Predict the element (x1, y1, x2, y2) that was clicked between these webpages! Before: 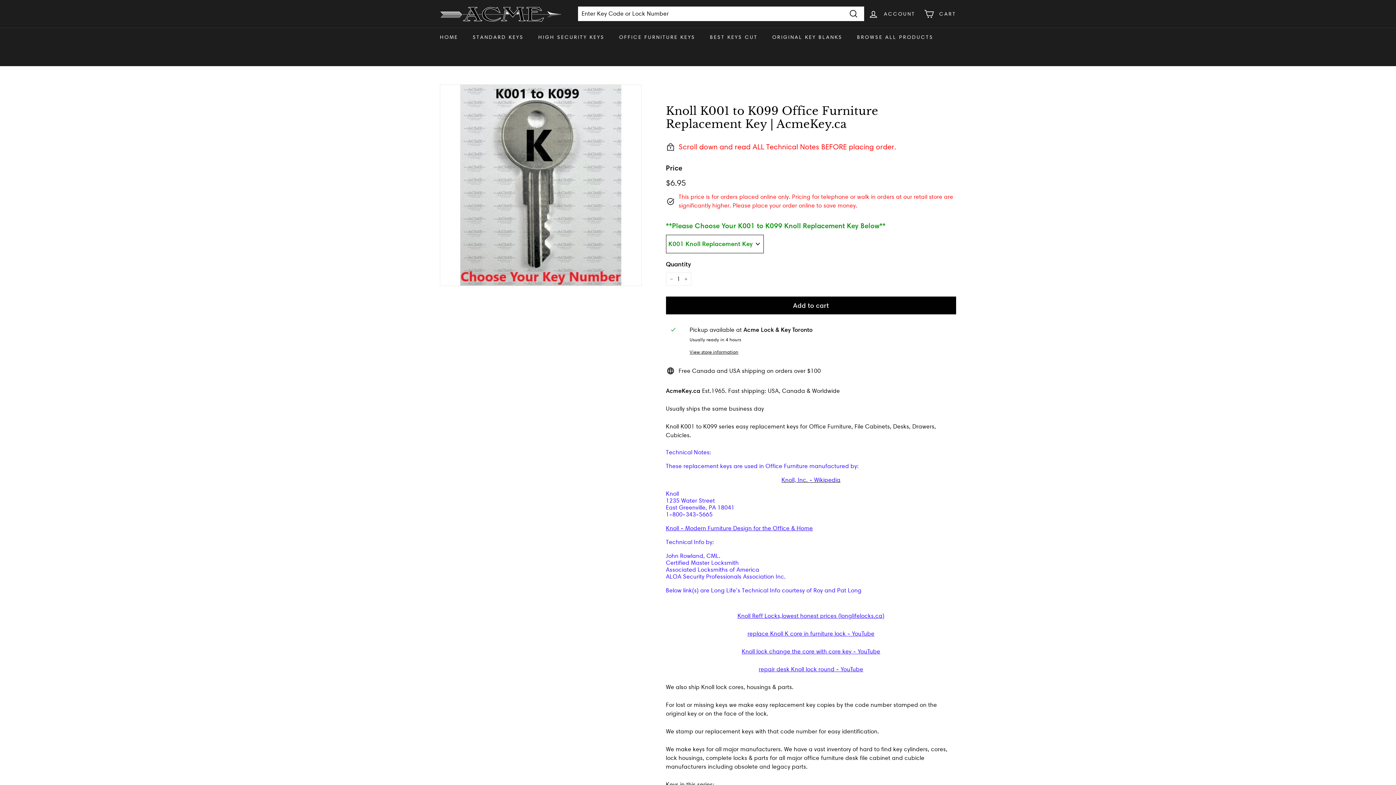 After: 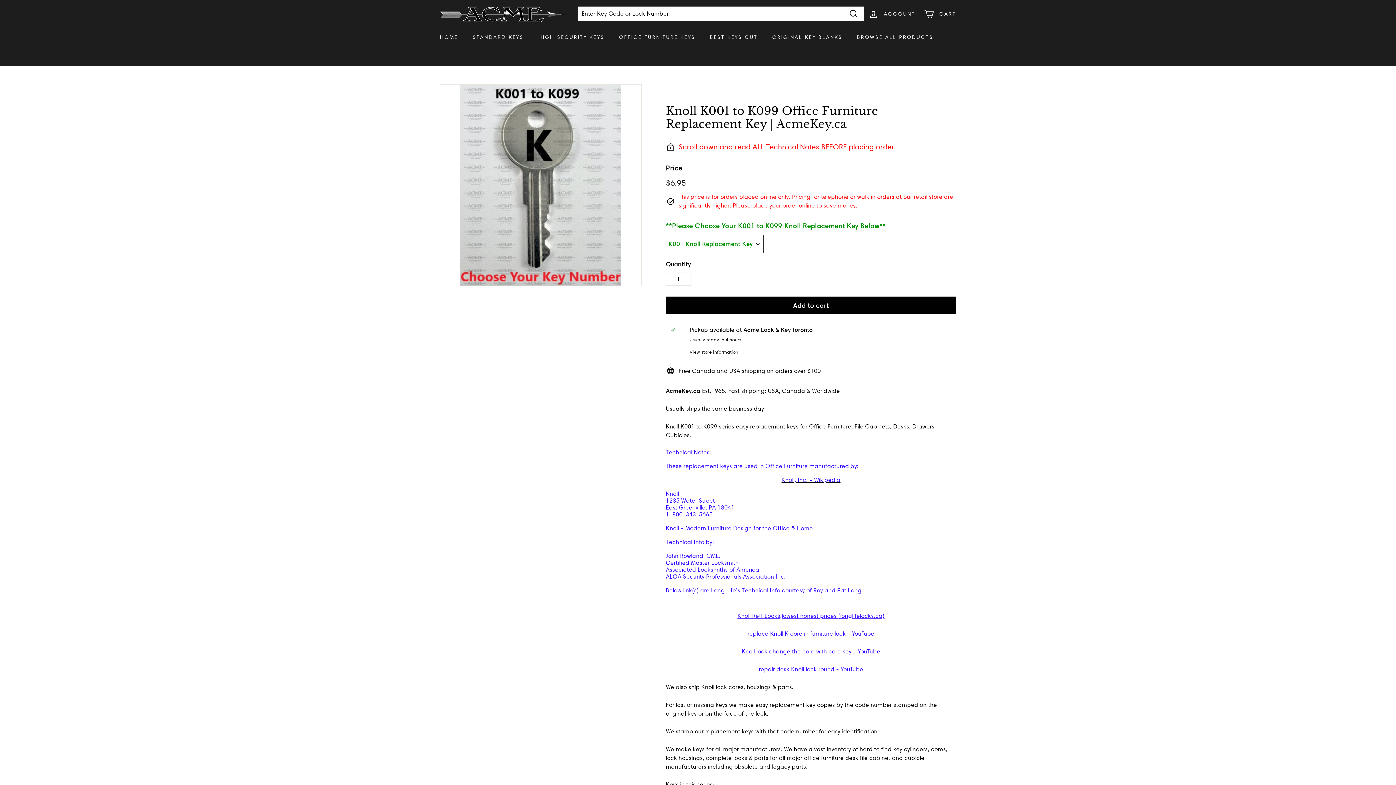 Action: label: repair desk Knoll lock round - YouTube bbox: (759, 666, 863, 673)